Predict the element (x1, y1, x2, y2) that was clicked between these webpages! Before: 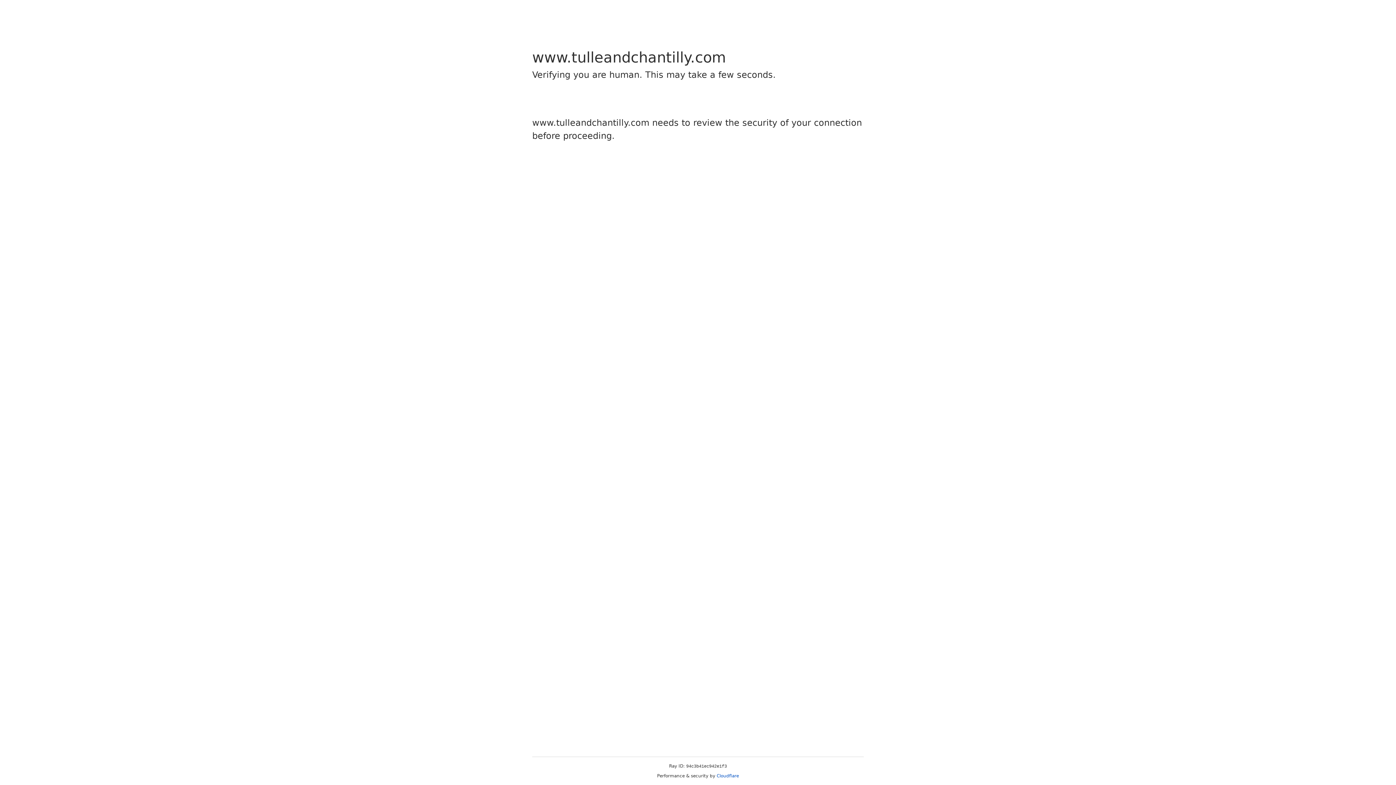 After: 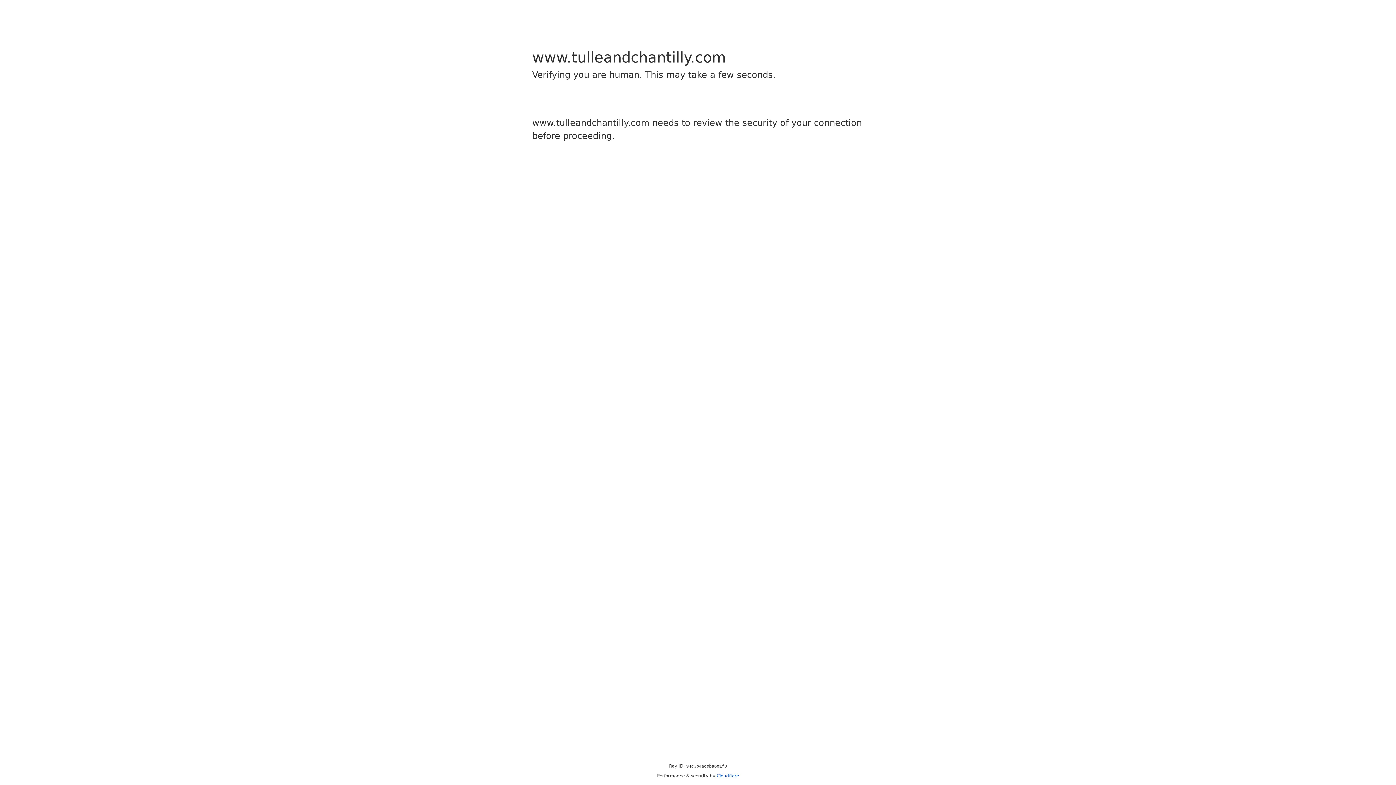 Action: label: Cloudflare bbox: (716, 773, 739, 778)